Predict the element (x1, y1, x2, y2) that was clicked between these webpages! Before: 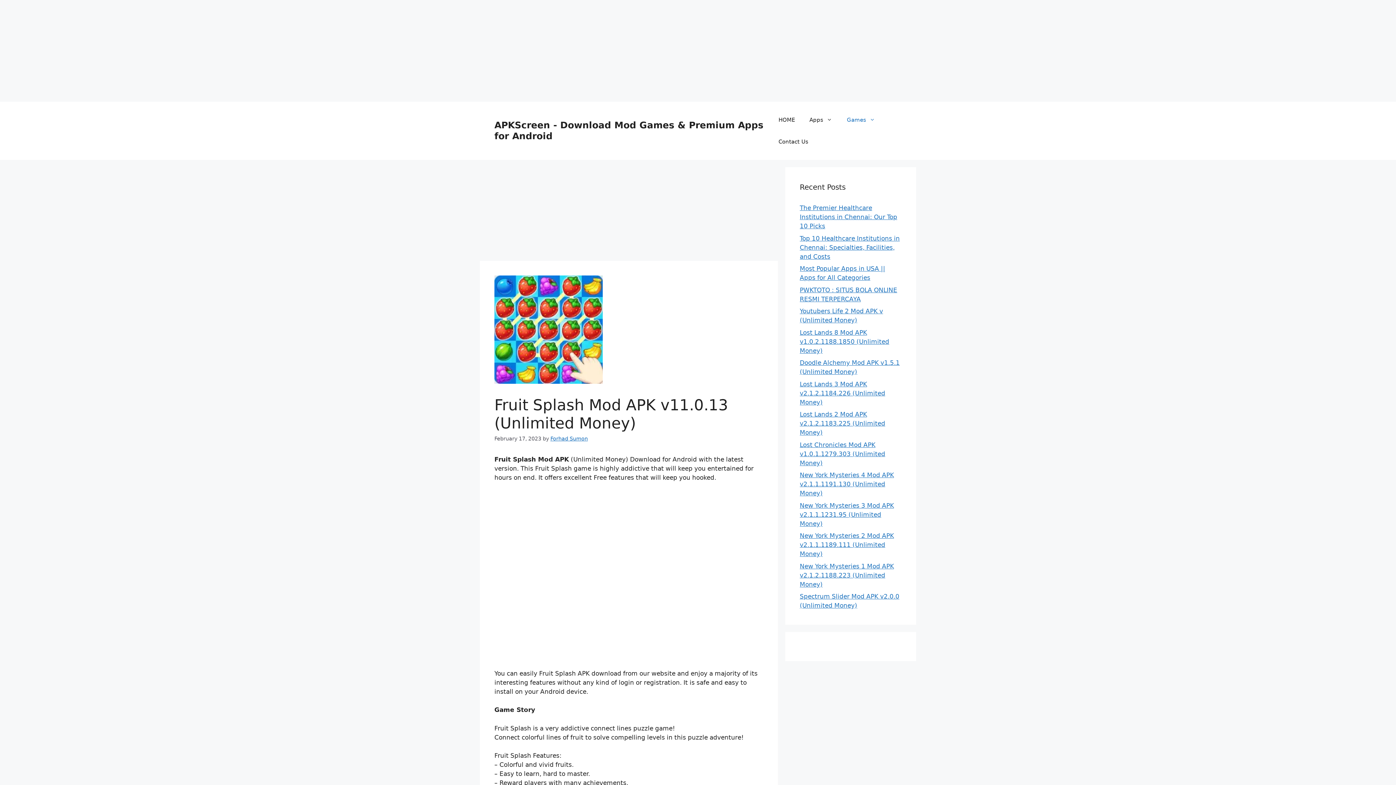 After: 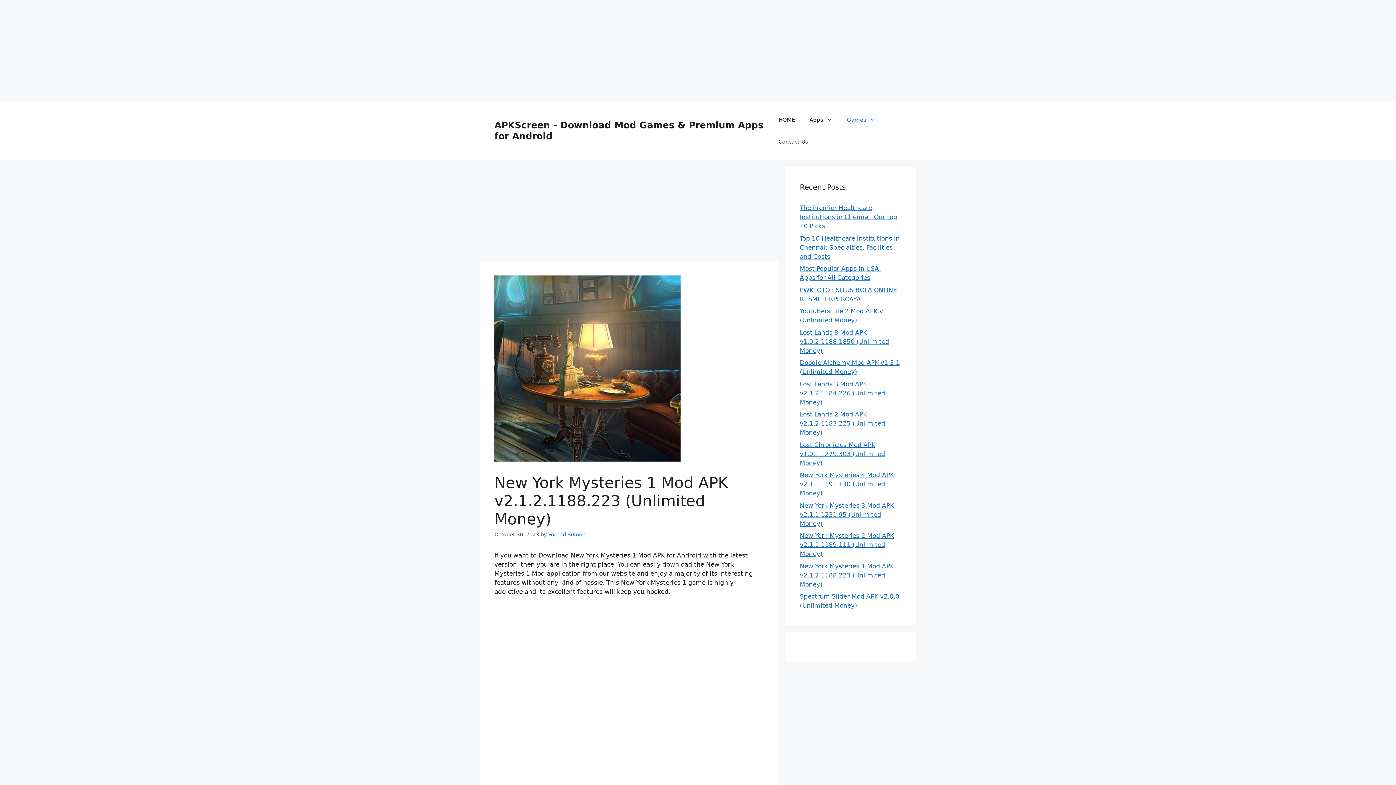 Action: bbox: (800, 562, 894, 588) label: New York Mysteries 1 Mod APK v2.1.2.1188.223 (Unlimited Money)